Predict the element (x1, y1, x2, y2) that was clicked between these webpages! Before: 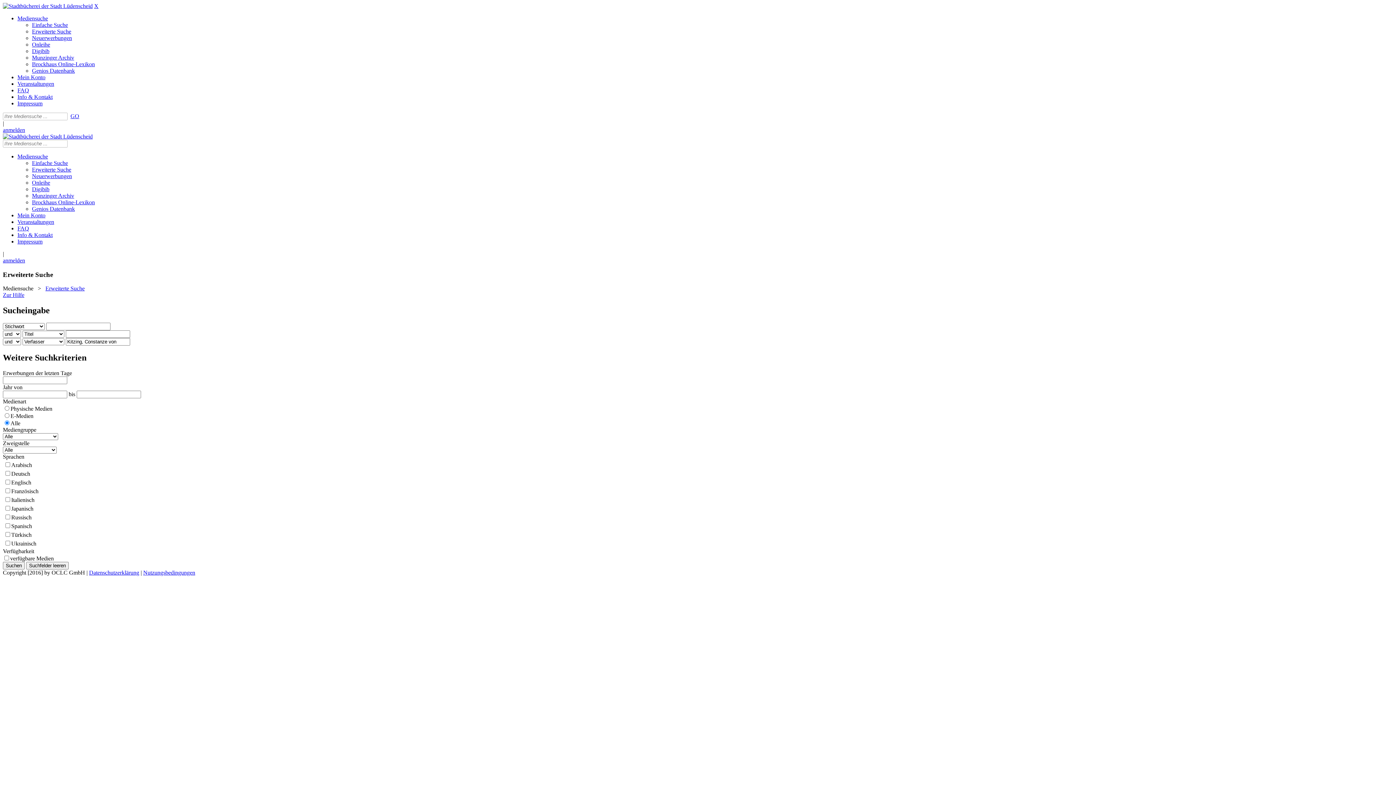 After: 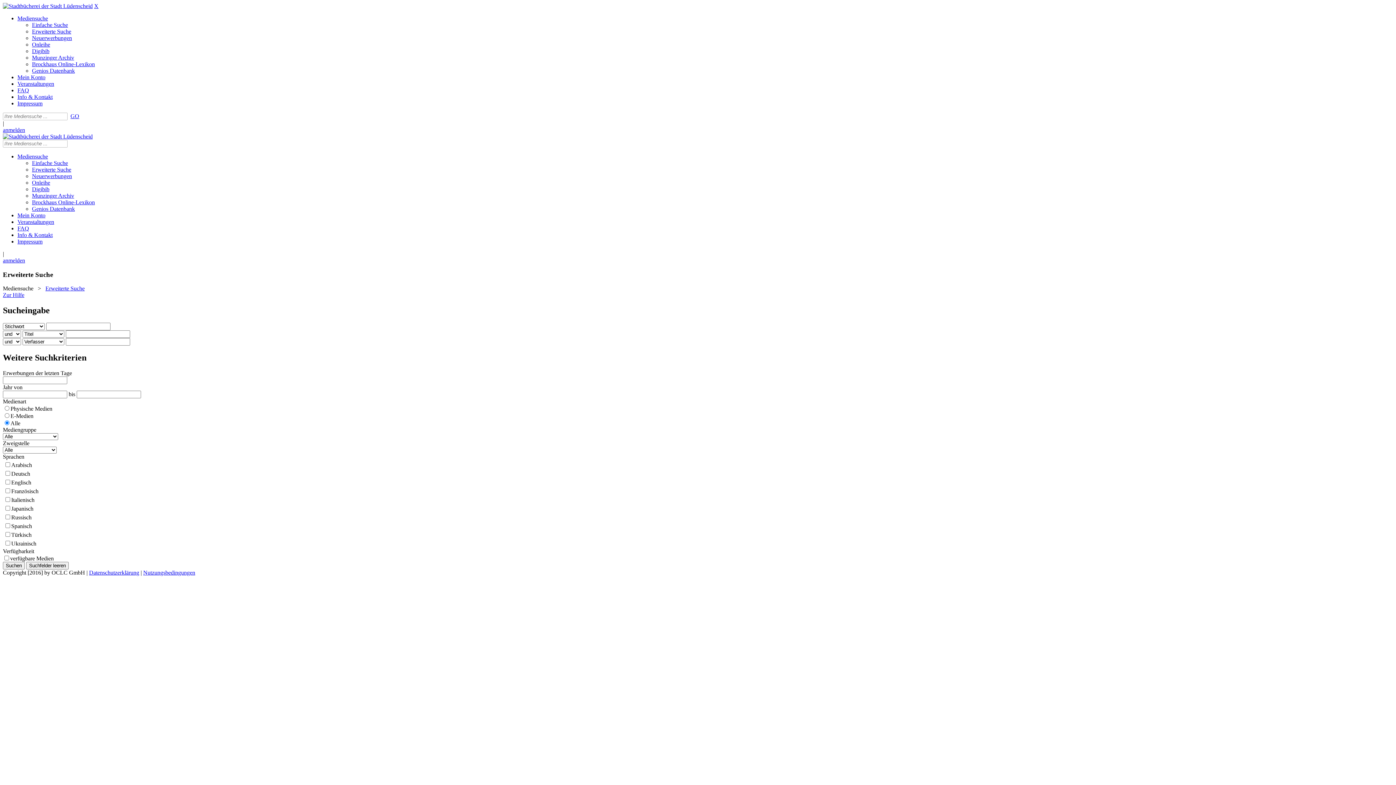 Action: label: Suchen bbox: (70, 113, 79, 119)